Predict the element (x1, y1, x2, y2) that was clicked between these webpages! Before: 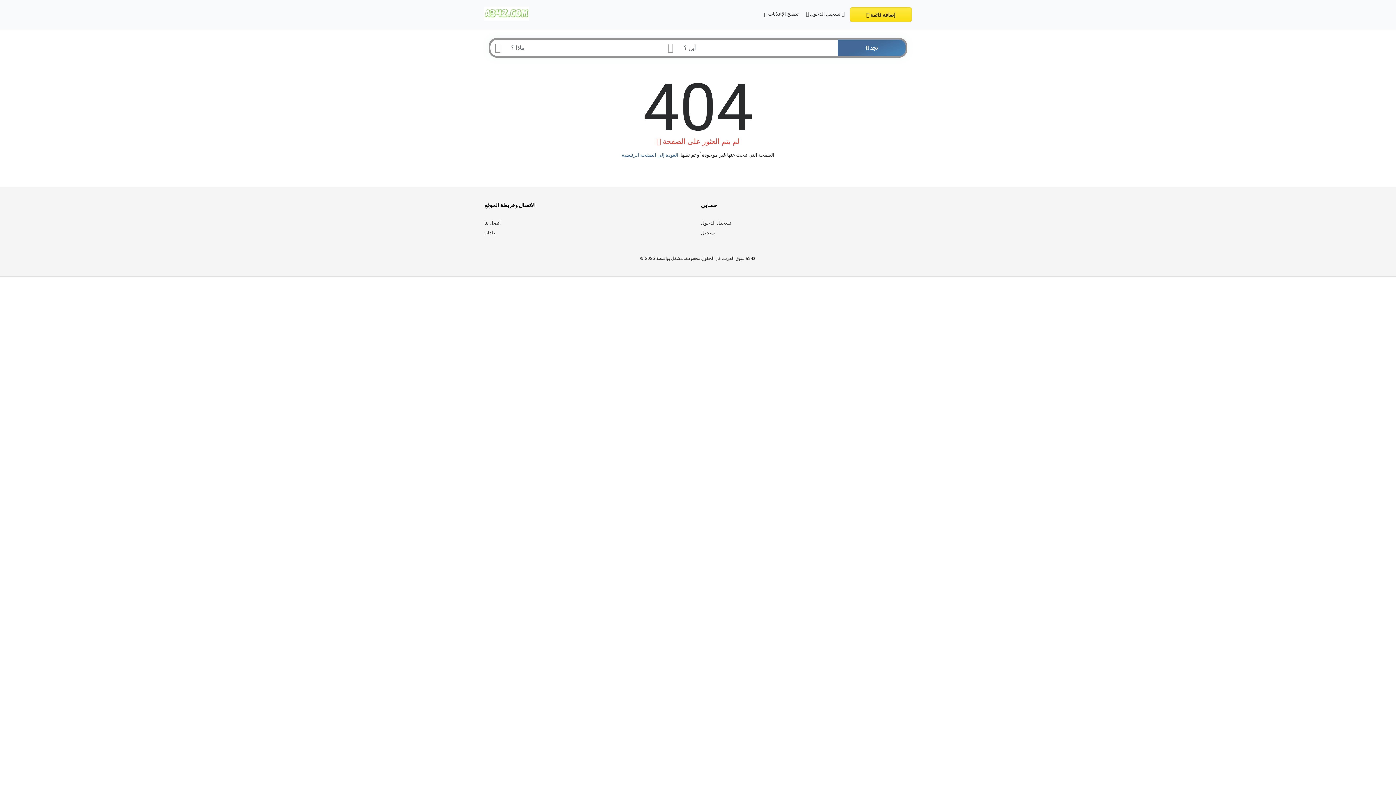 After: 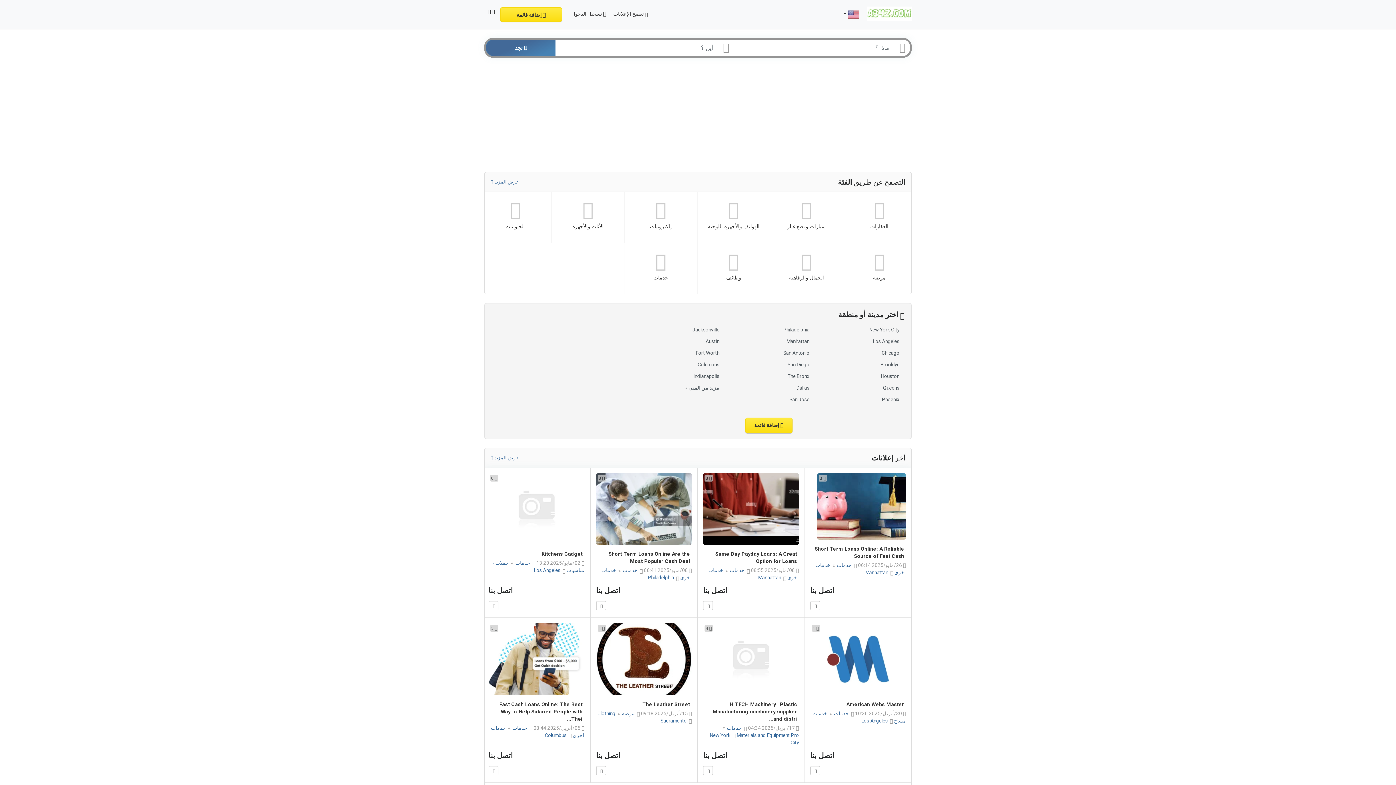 Action: label: العودة إلى الصفحة الرئيسية bbox: (621, 152, 678, 157)